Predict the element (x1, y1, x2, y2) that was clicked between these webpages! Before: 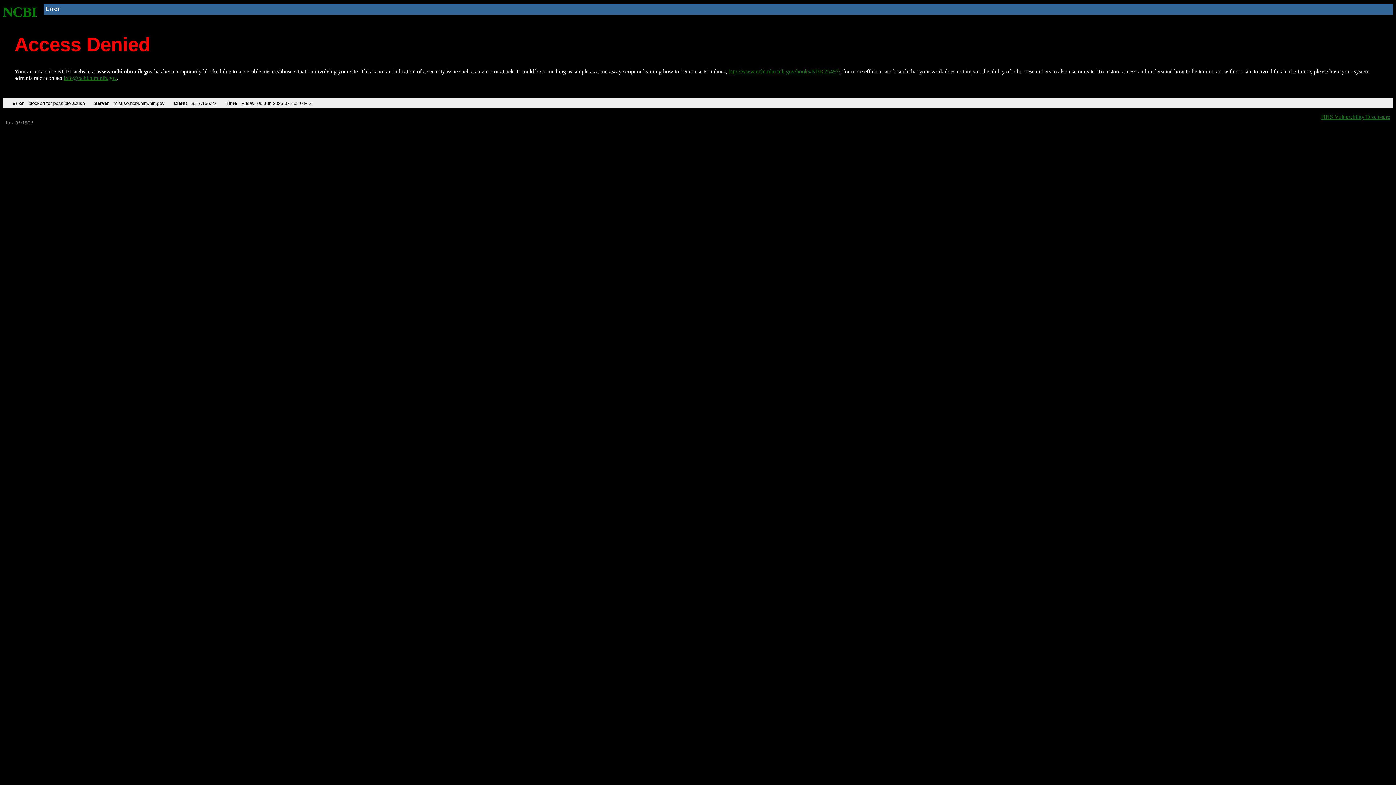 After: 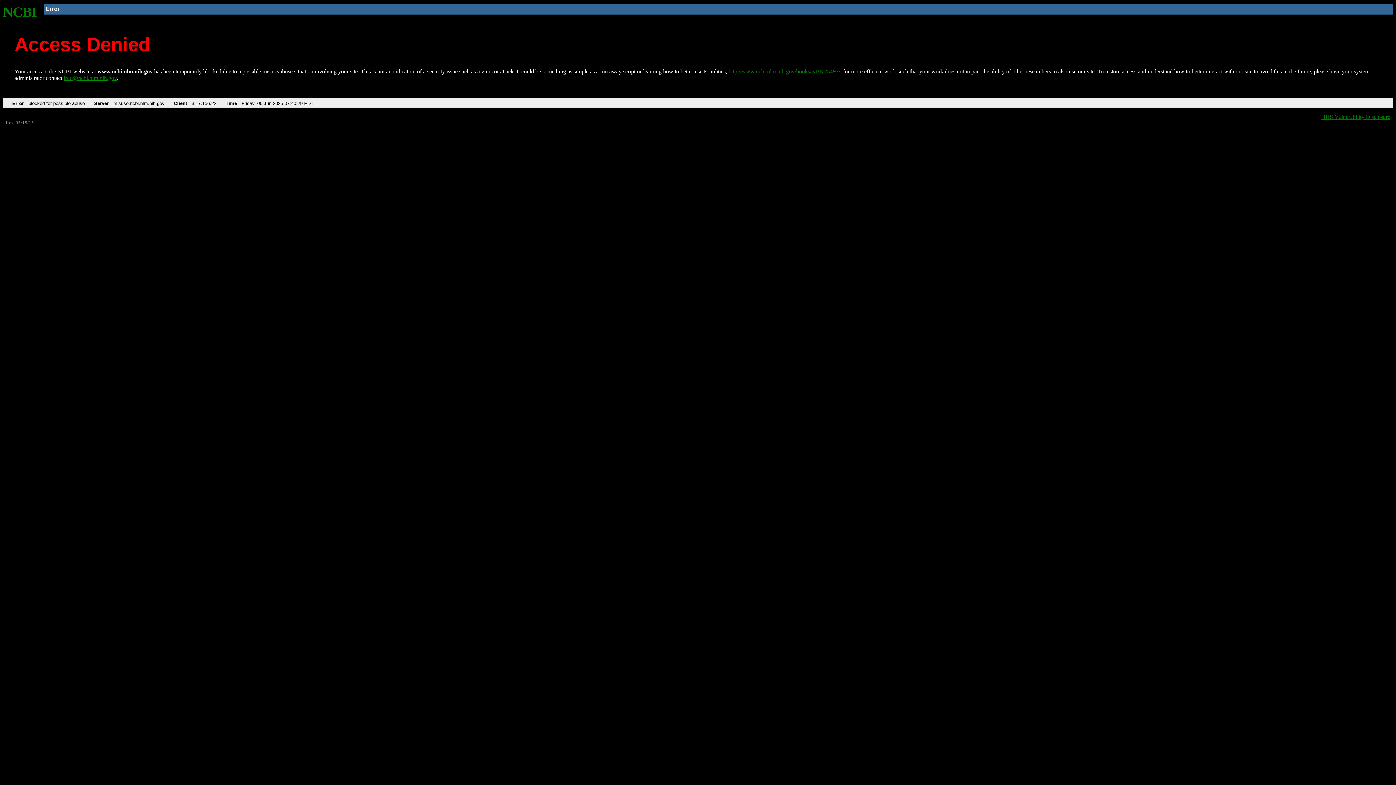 Action: label: NCBI bbox: (2, 4, 37, 19)